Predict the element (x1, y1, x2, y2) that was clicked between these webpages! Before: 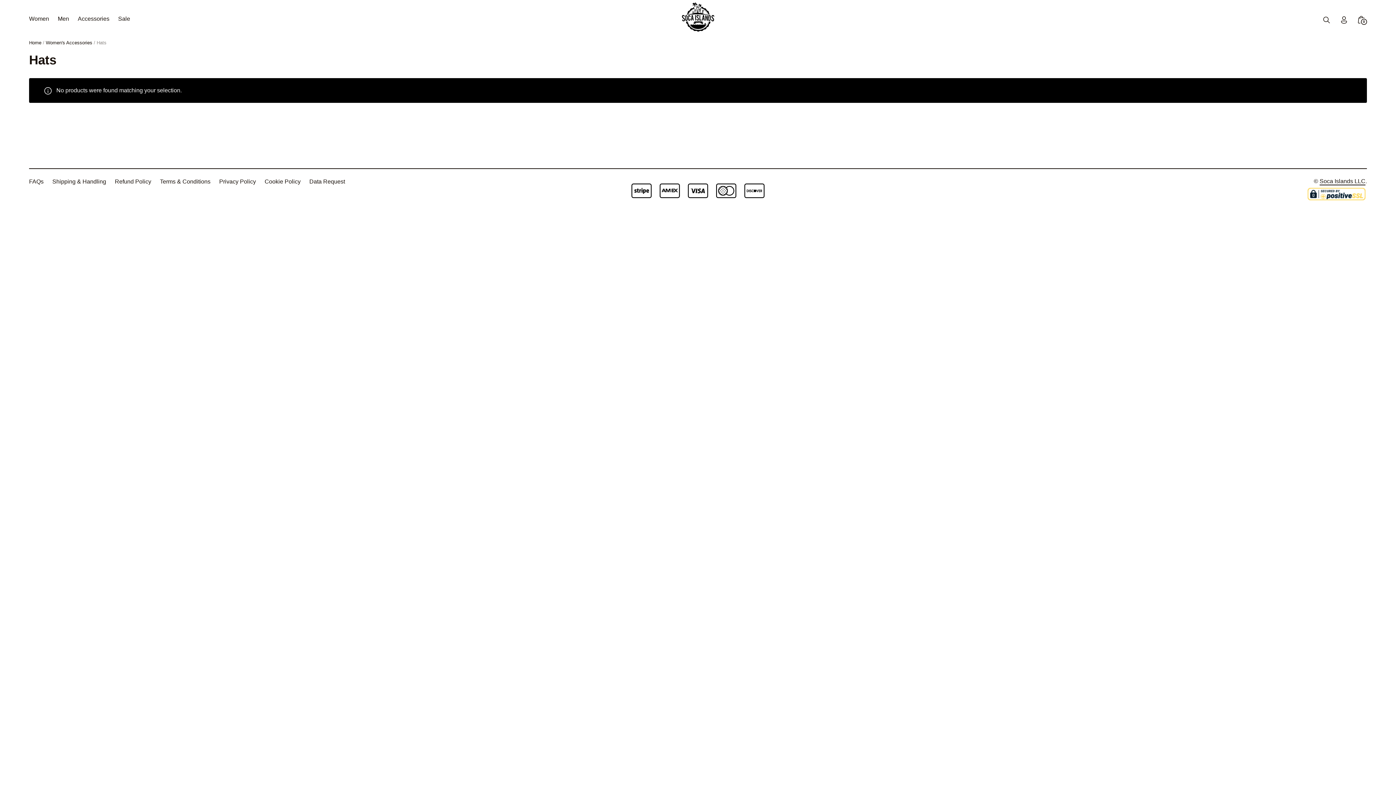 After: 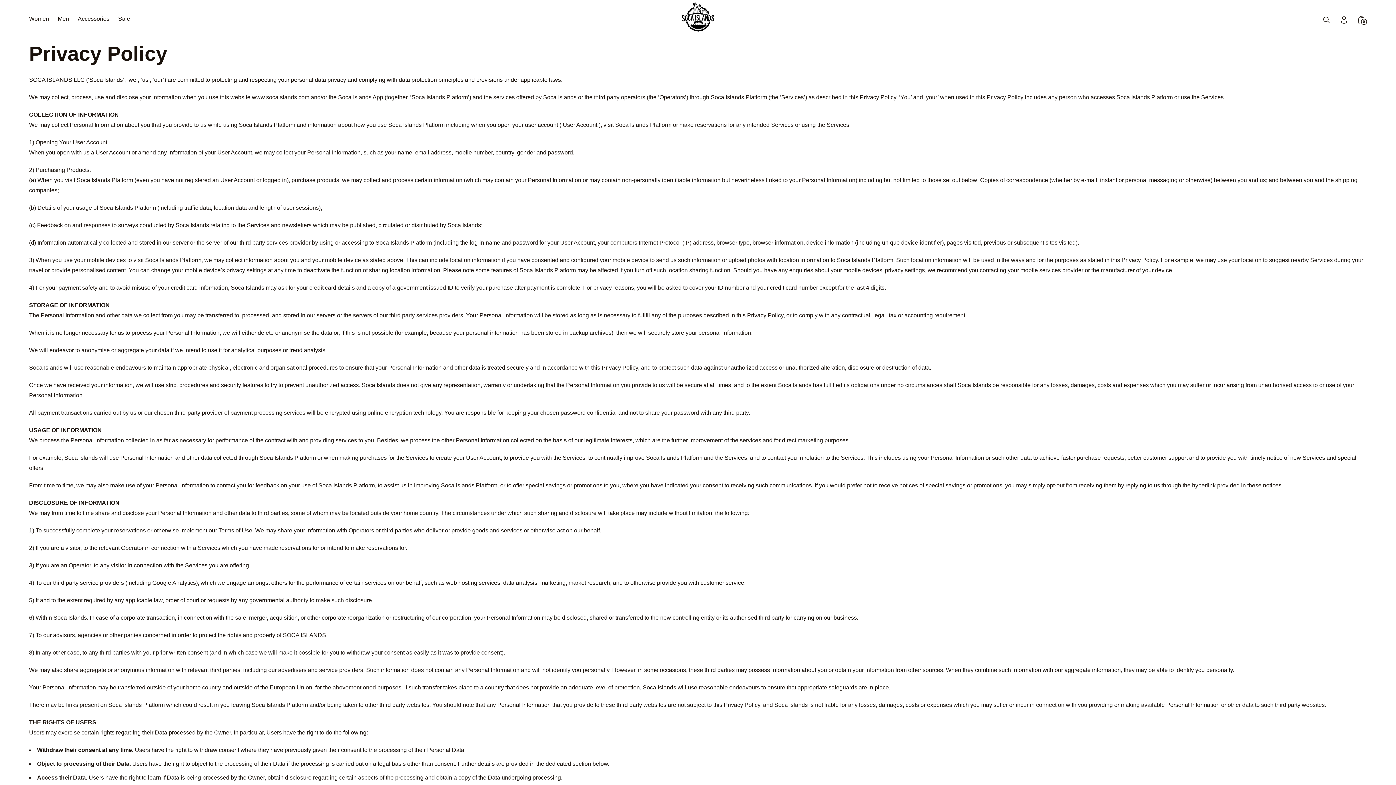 Action: bbox: (219, 178, 256, 185) label: Privacy Policy